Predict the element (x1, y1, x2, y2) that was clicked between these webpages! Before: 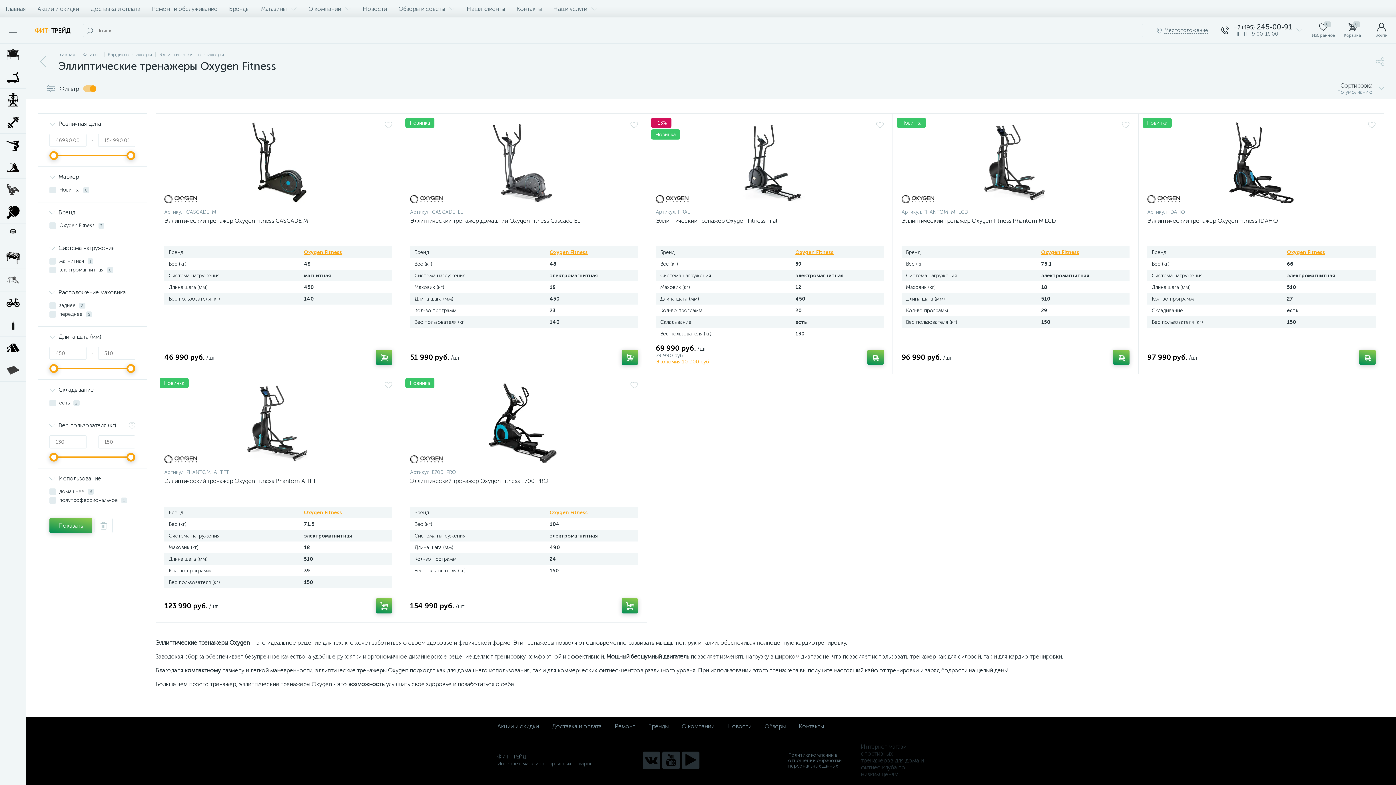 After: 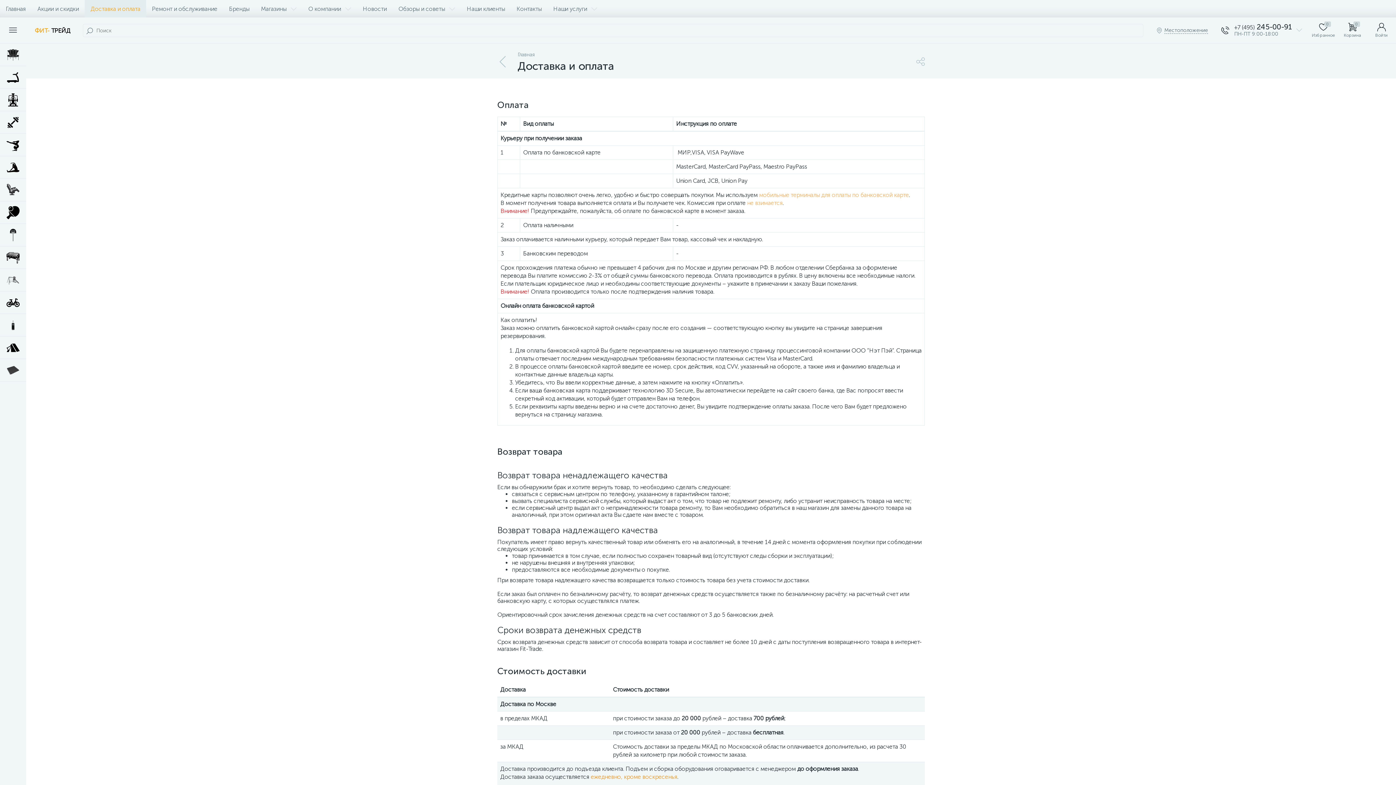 Action: label: Доставка и оплата bbox: (84, 0, 146, 17)